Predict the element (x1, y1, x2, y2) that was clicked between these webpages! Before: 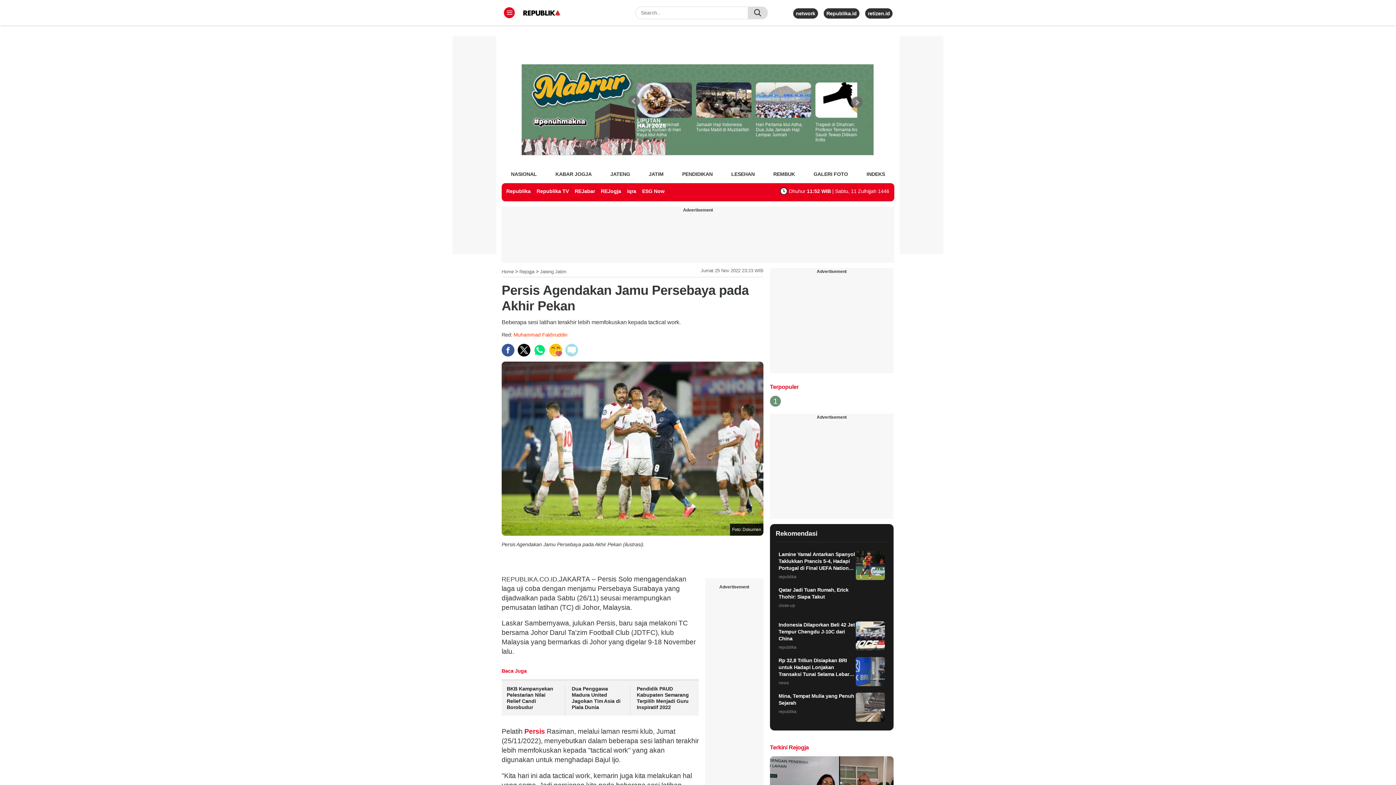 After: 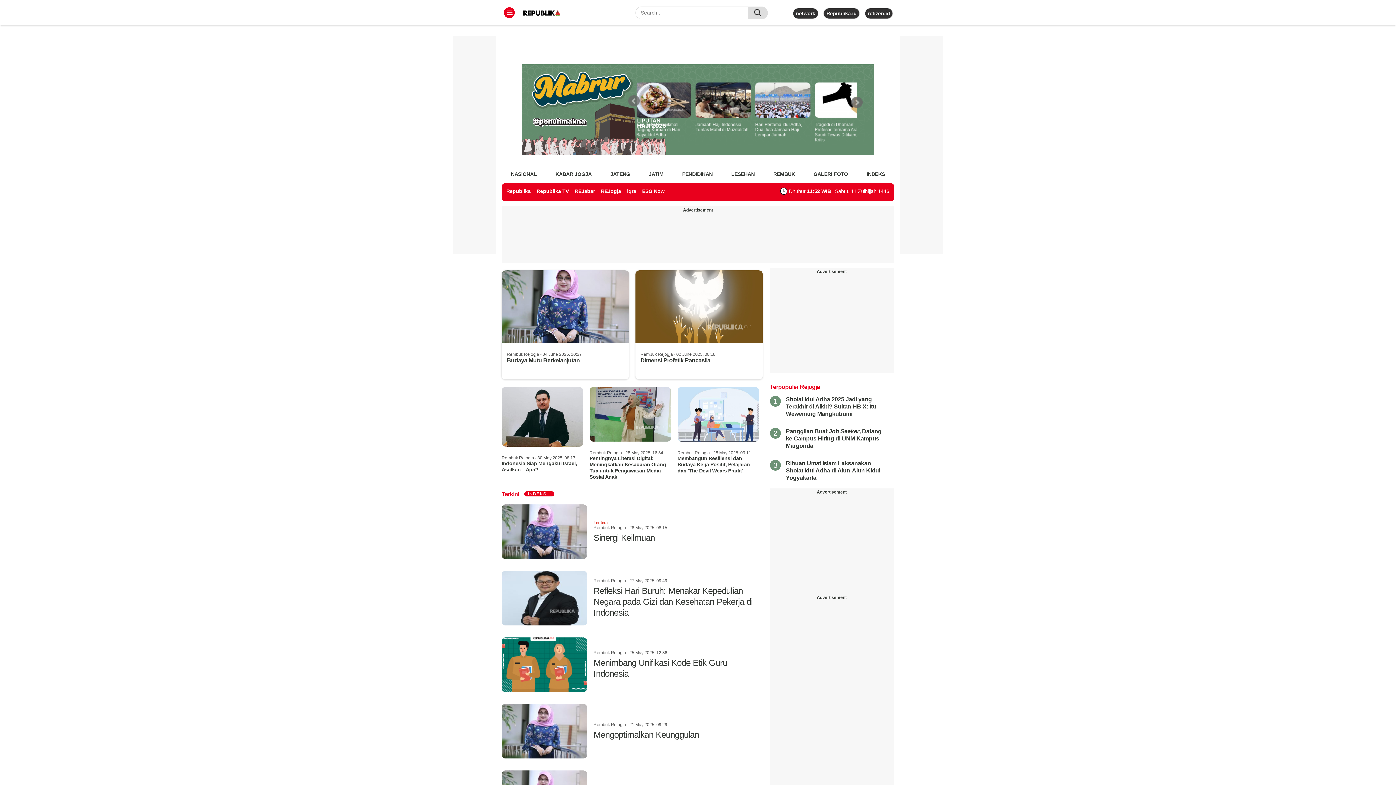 Action: label: REMBUK bbox: (773, 168, 795, 179)